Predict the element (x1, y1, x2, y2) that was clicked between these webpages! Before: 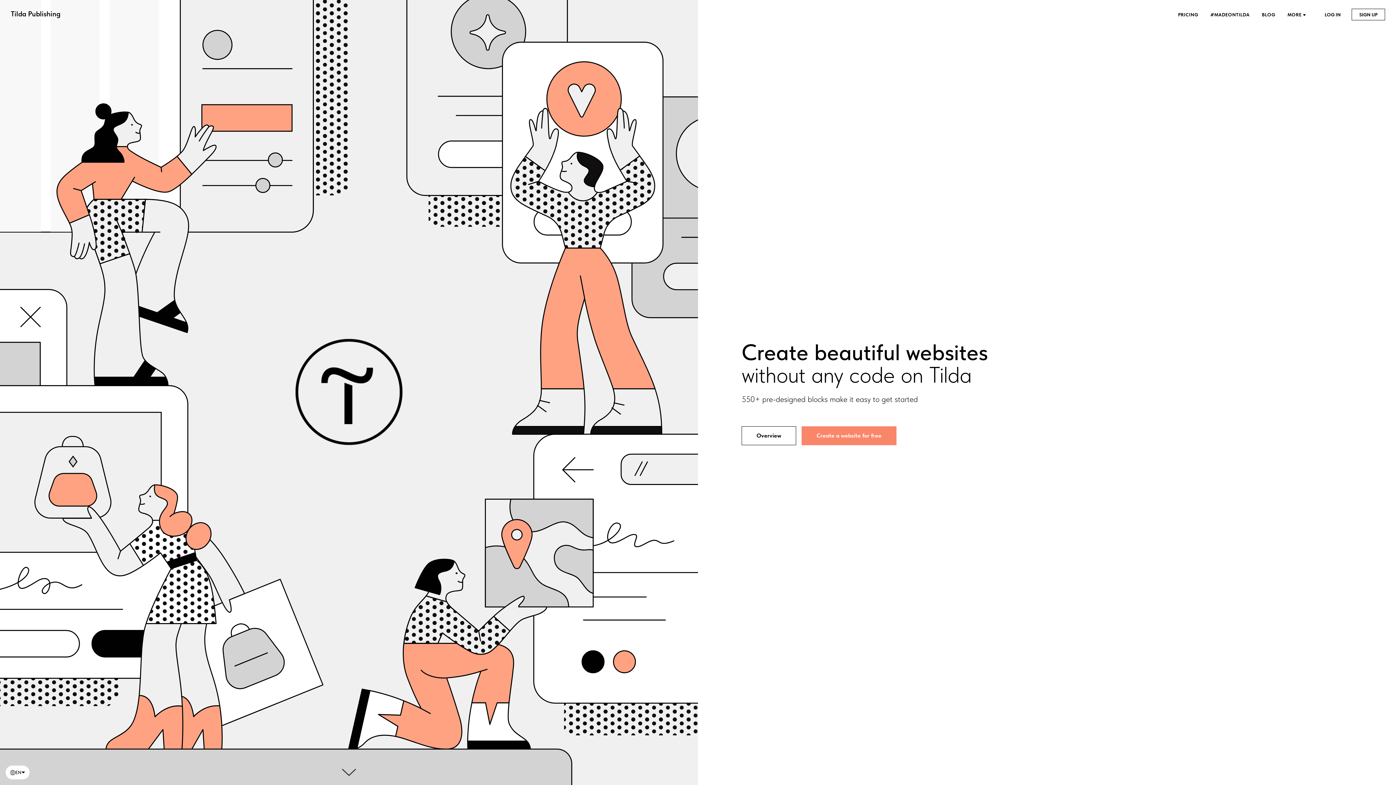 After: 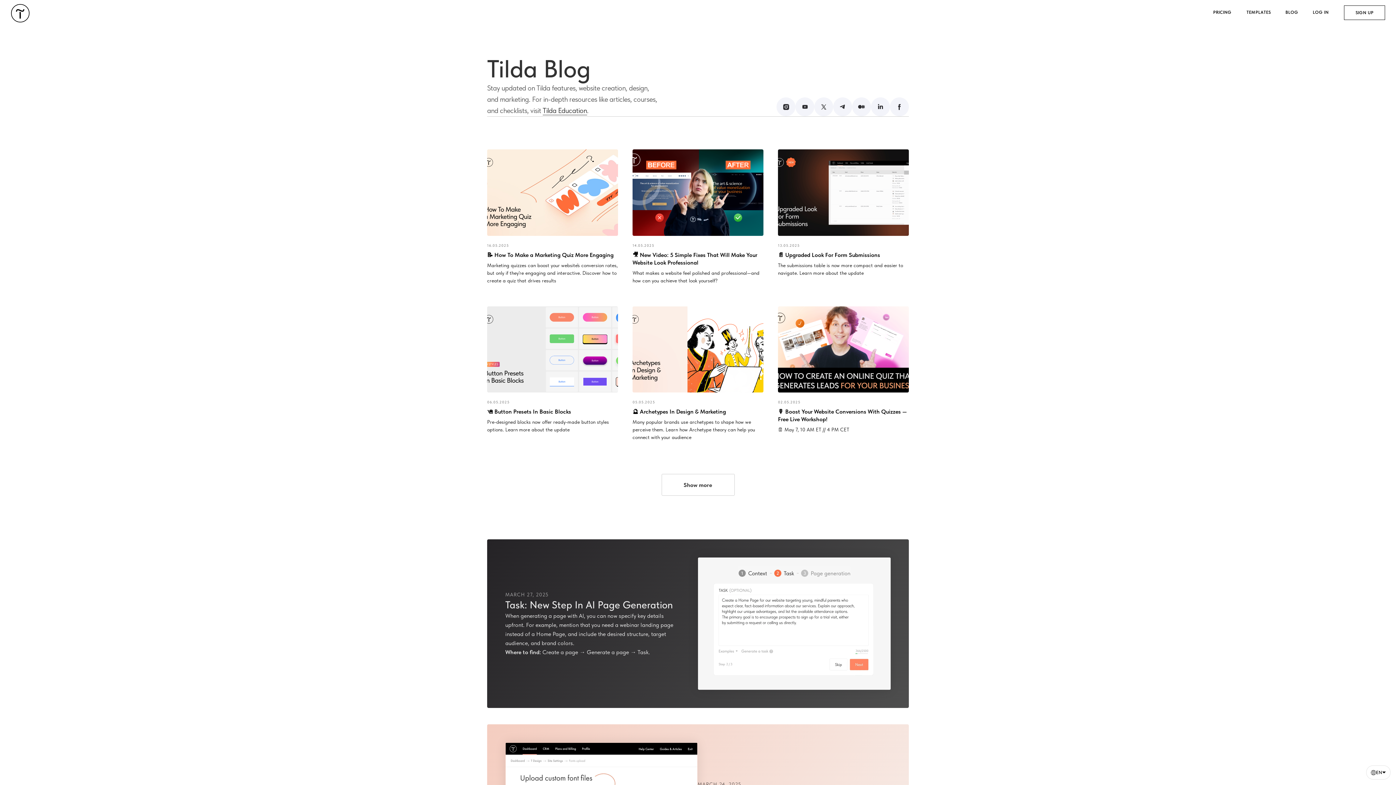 Action: label: BLOG  bbox: (1262, 12, 1276, 17)